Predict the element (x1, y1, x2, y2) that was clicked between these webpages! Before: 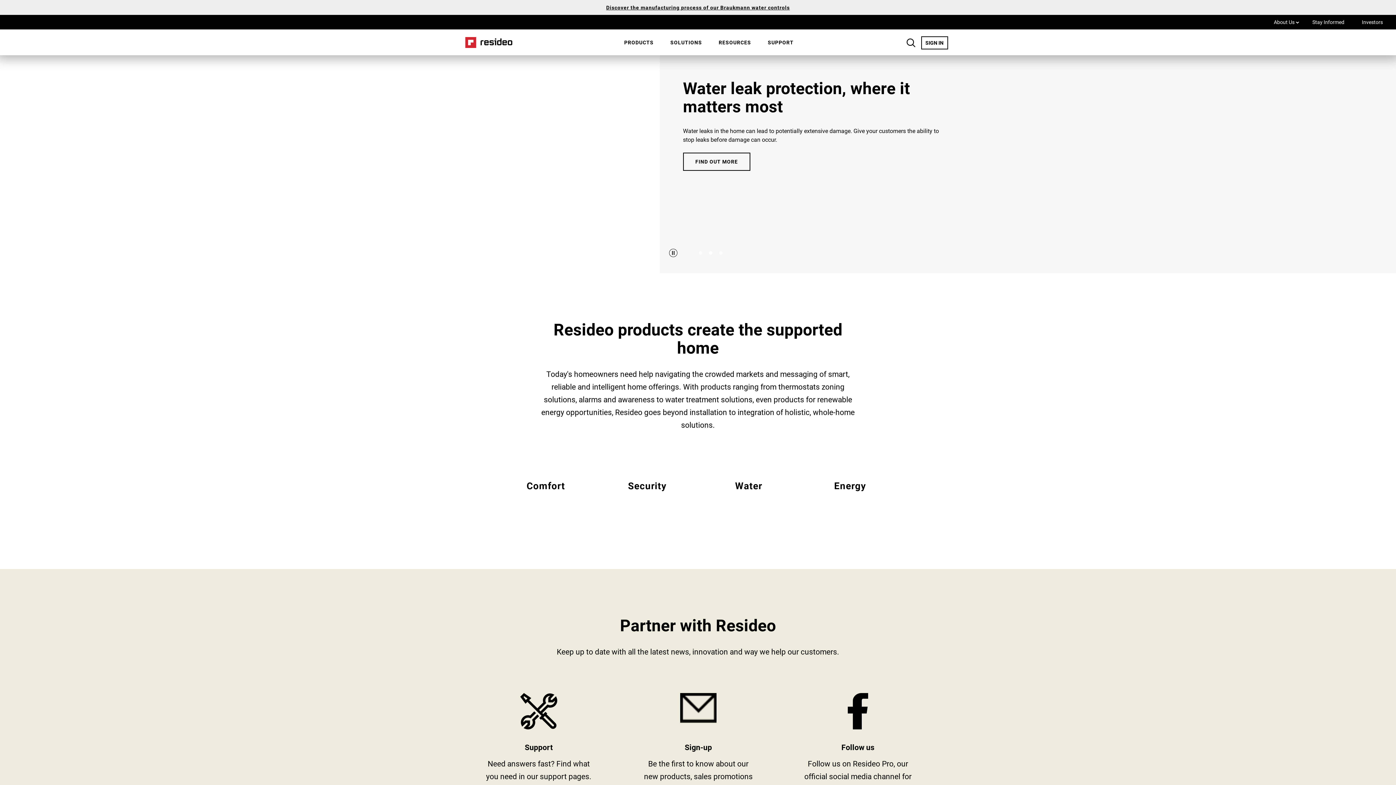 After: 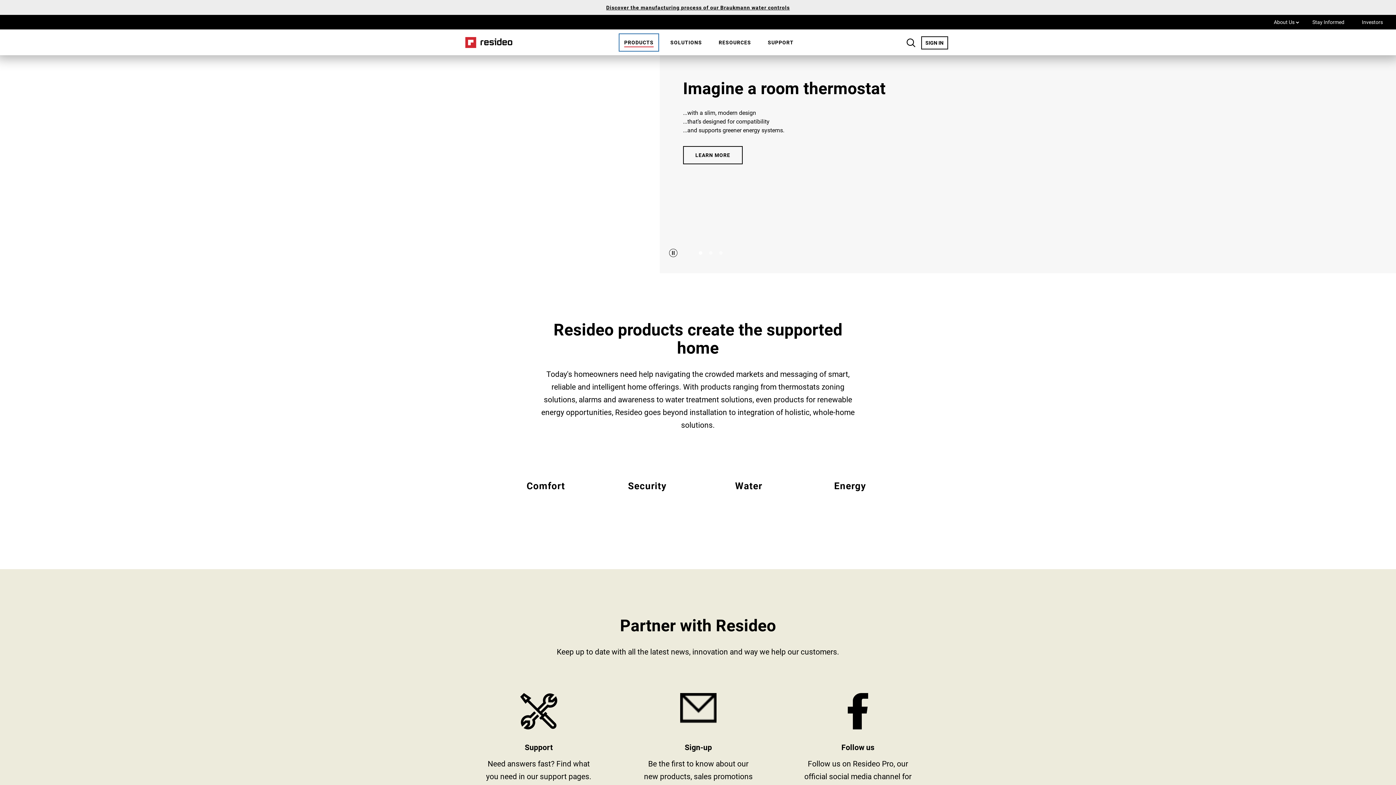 Action: label: PRODUCTS bbox: (618, 33, 659, 51)